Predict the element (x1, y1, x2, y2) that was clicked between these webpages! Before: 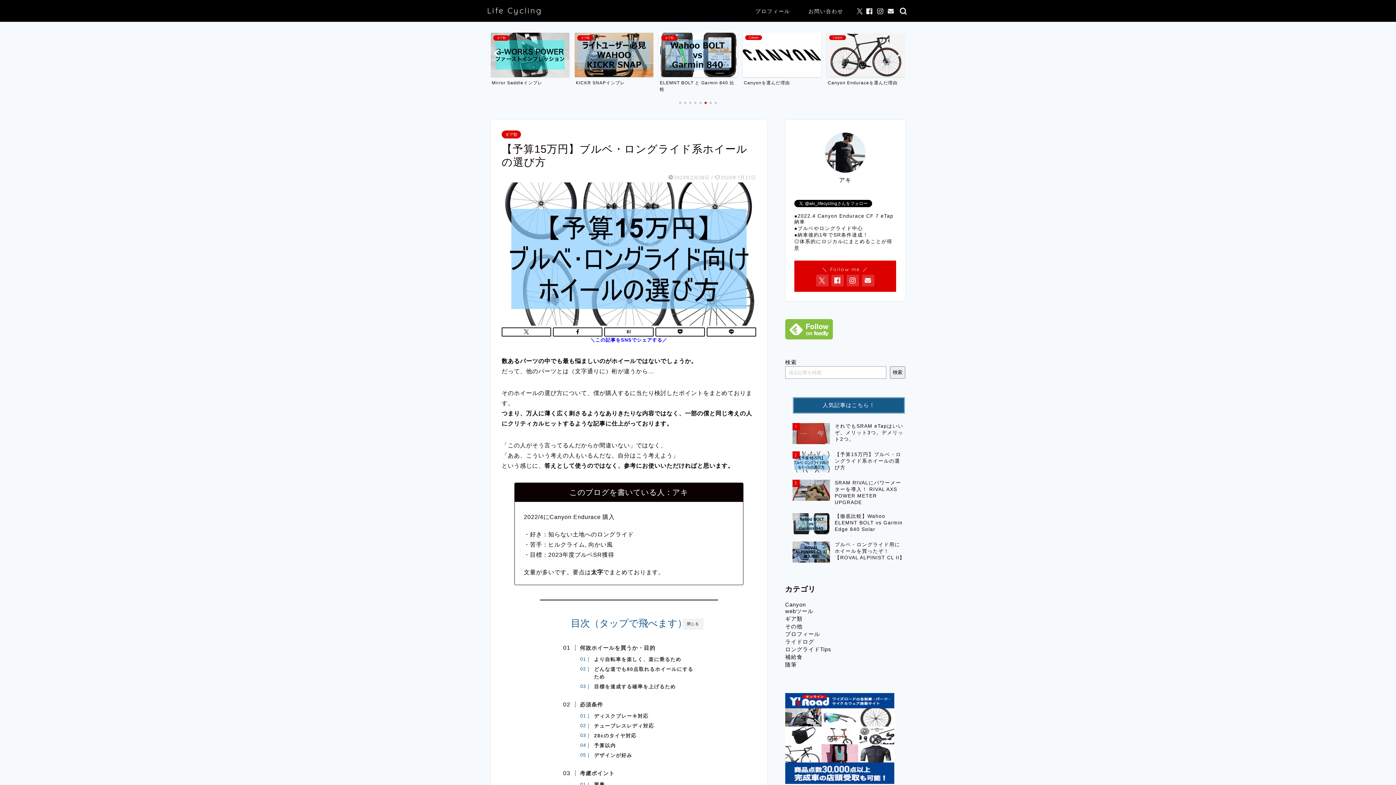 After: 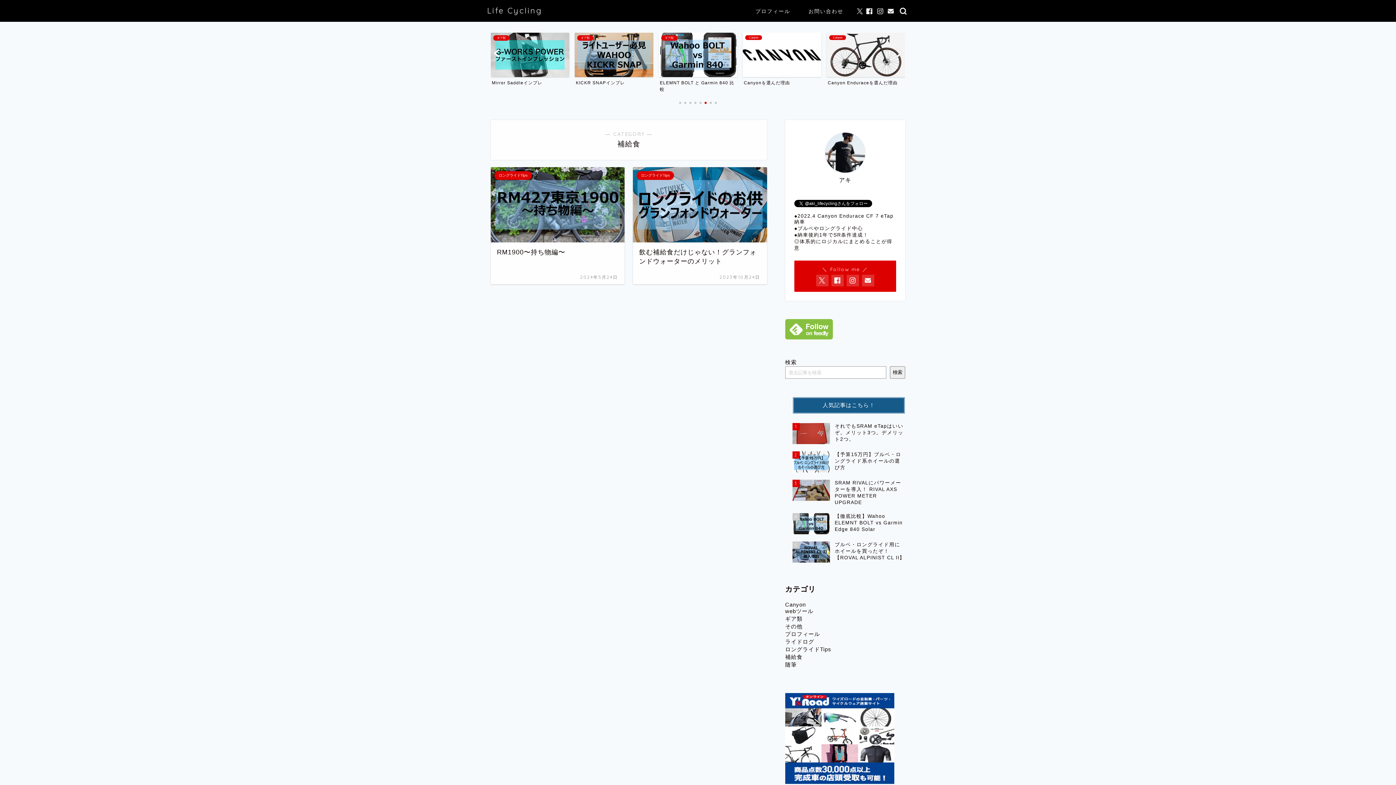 Action: label: 補給食 bbox: (785, 654, 802, 660)